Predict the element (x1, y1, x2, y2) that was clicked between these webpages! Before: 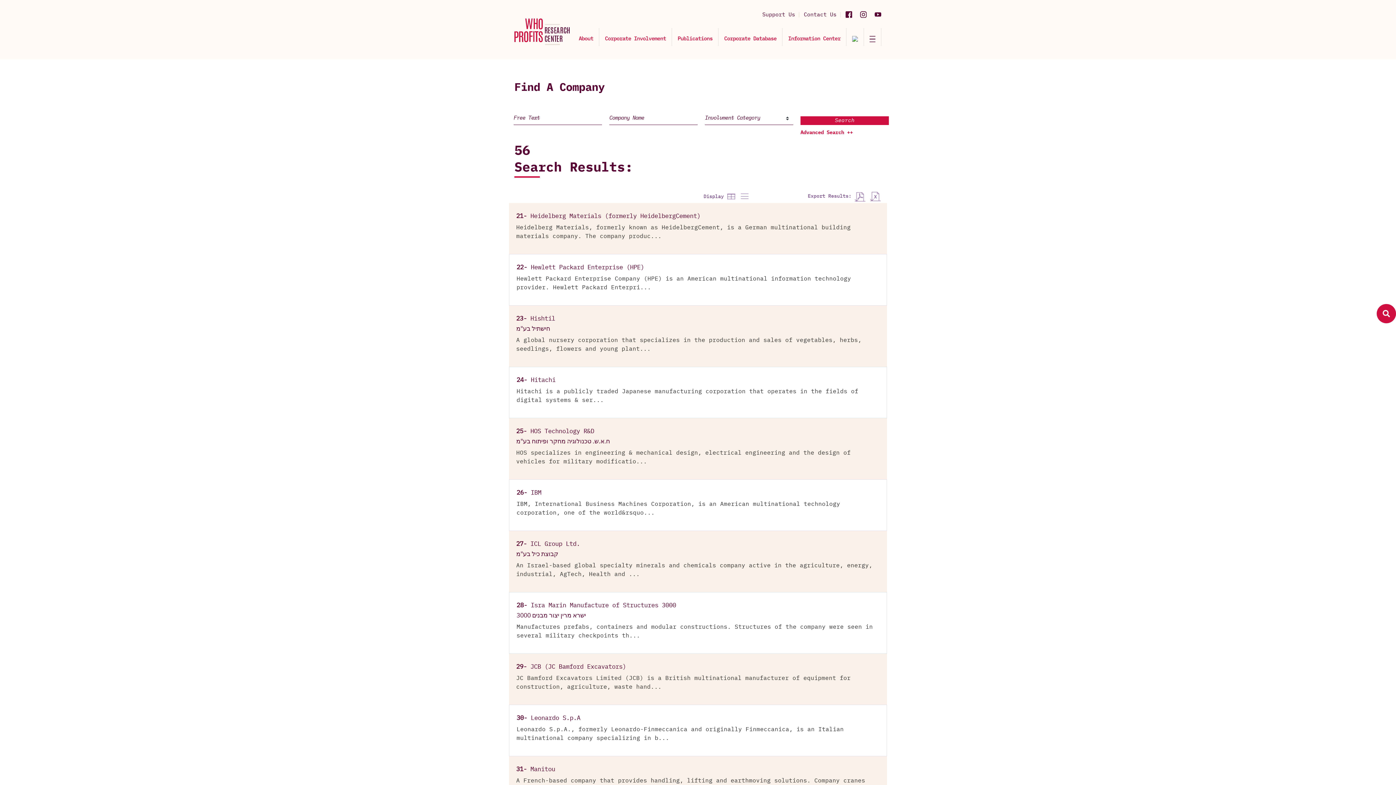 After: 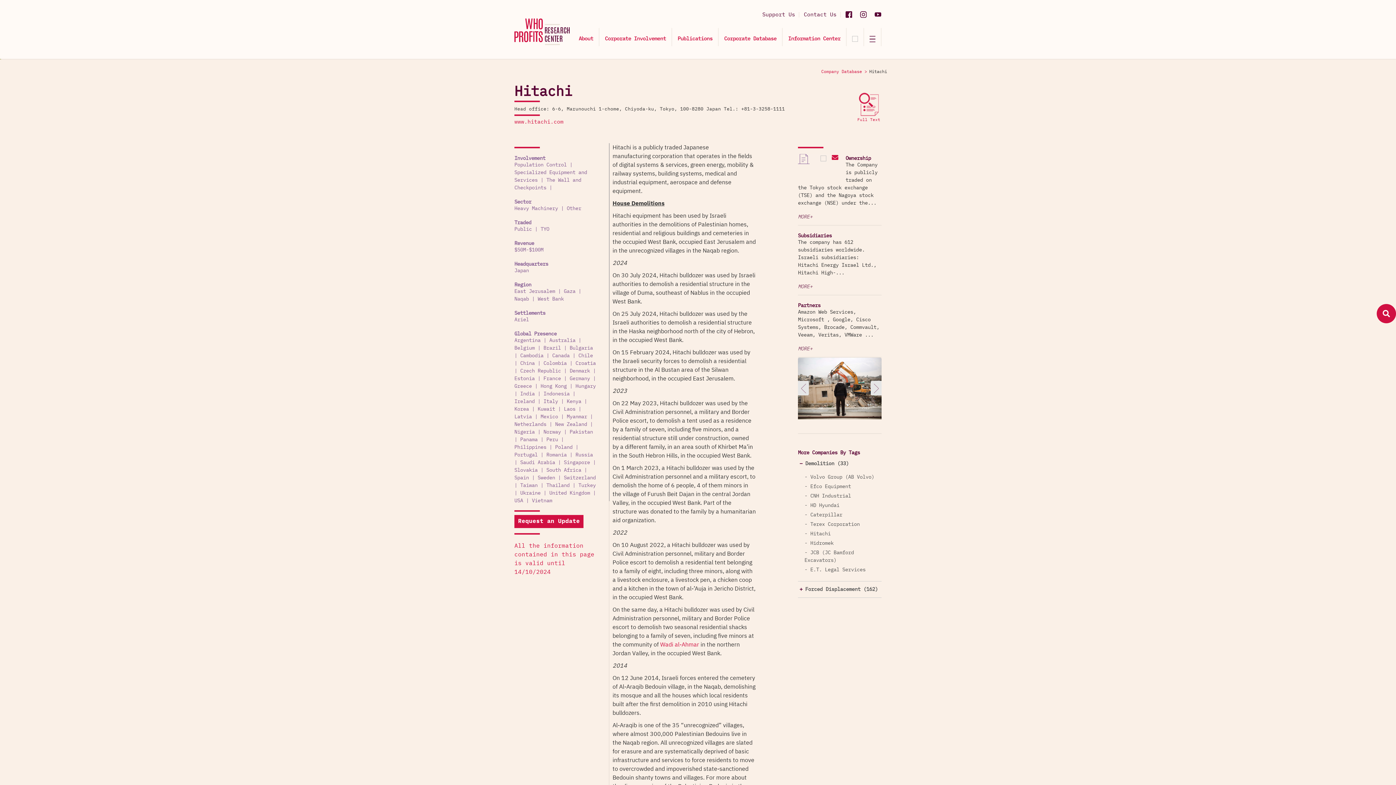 Action: bbox: (530, 377, 555, 383) label: Hitachi
